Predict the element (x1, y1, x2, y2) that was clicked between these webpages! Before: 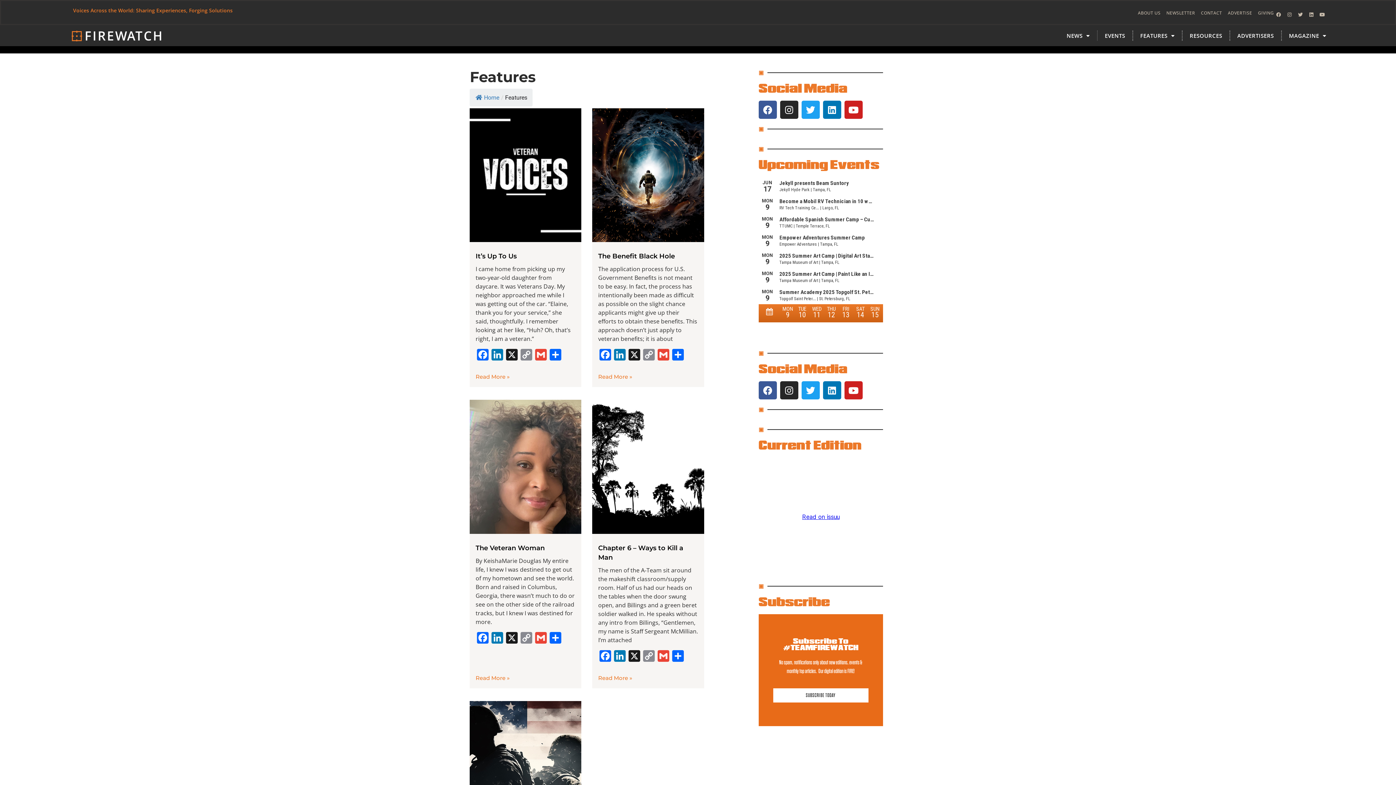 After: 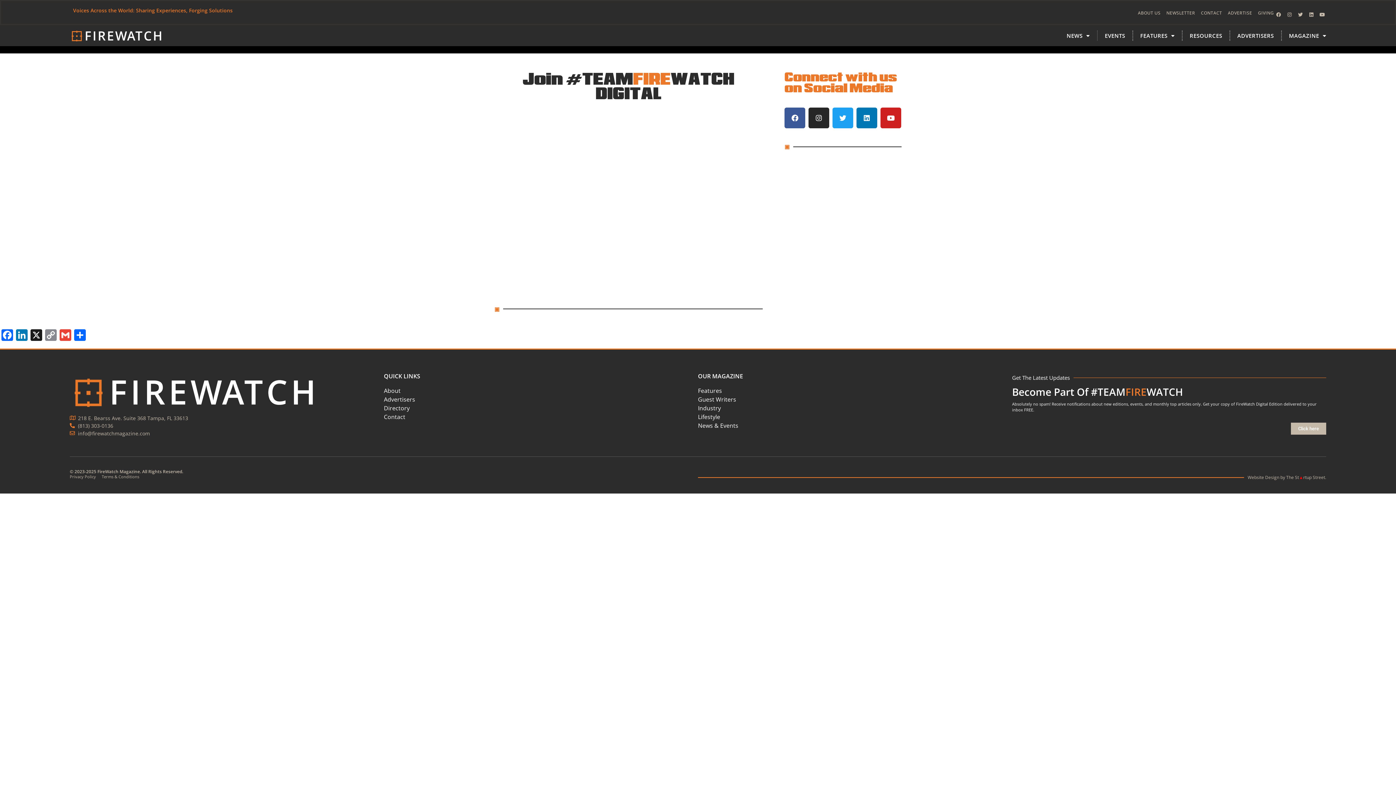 Action: label: SUBSCRIBE TODAY bbox: (773, 688, 868, 702)